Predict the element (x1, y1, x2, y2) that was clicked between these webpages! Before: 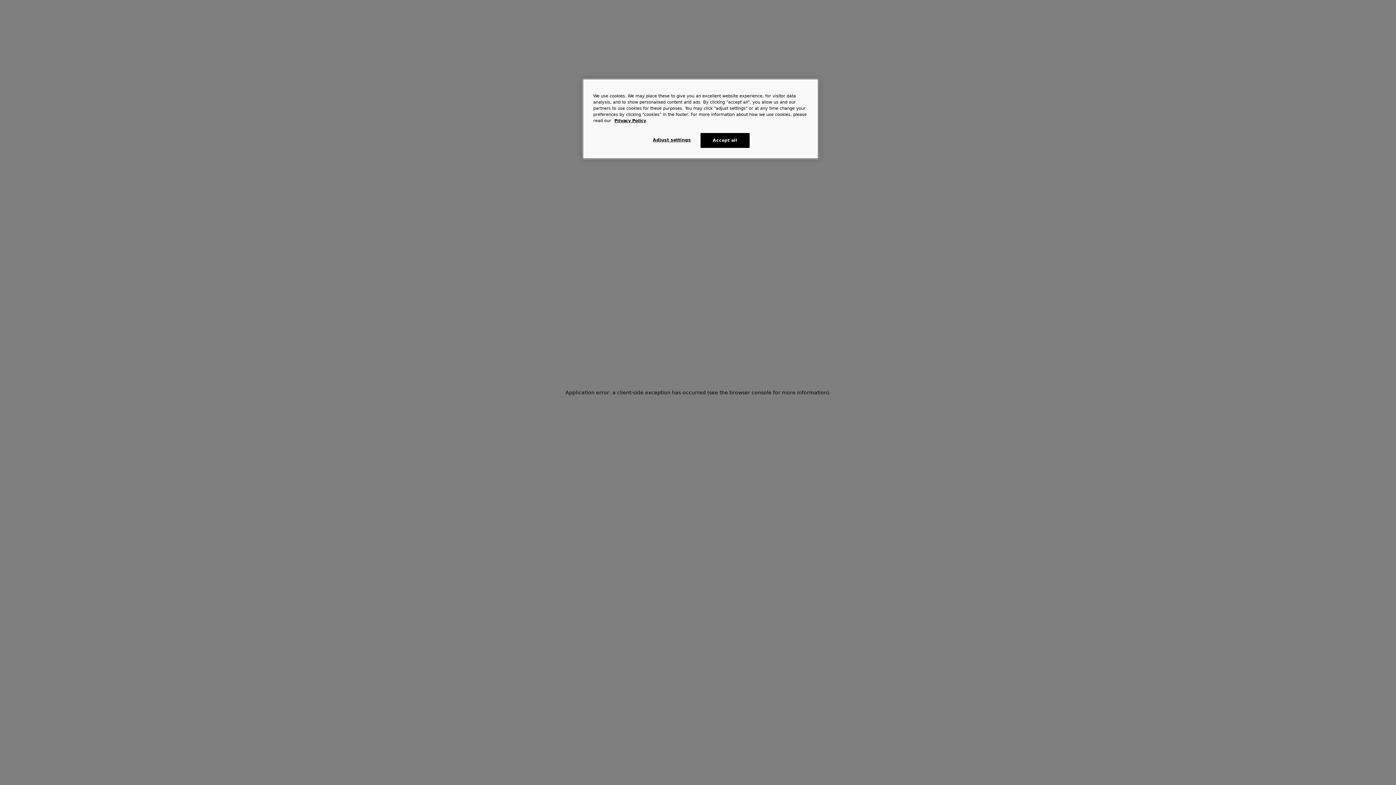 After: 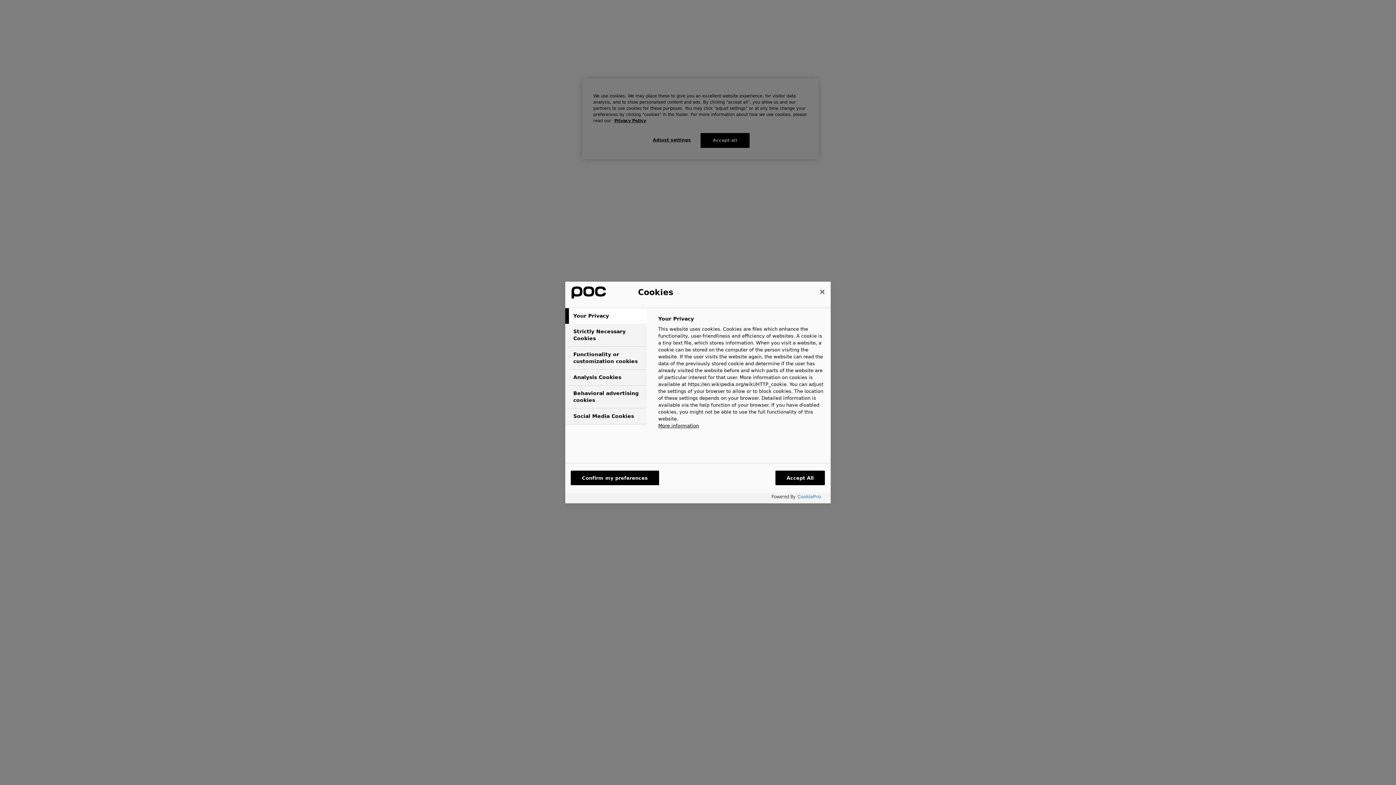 Action: label: Adjust settings bbox: (647, 133, 696, 147)